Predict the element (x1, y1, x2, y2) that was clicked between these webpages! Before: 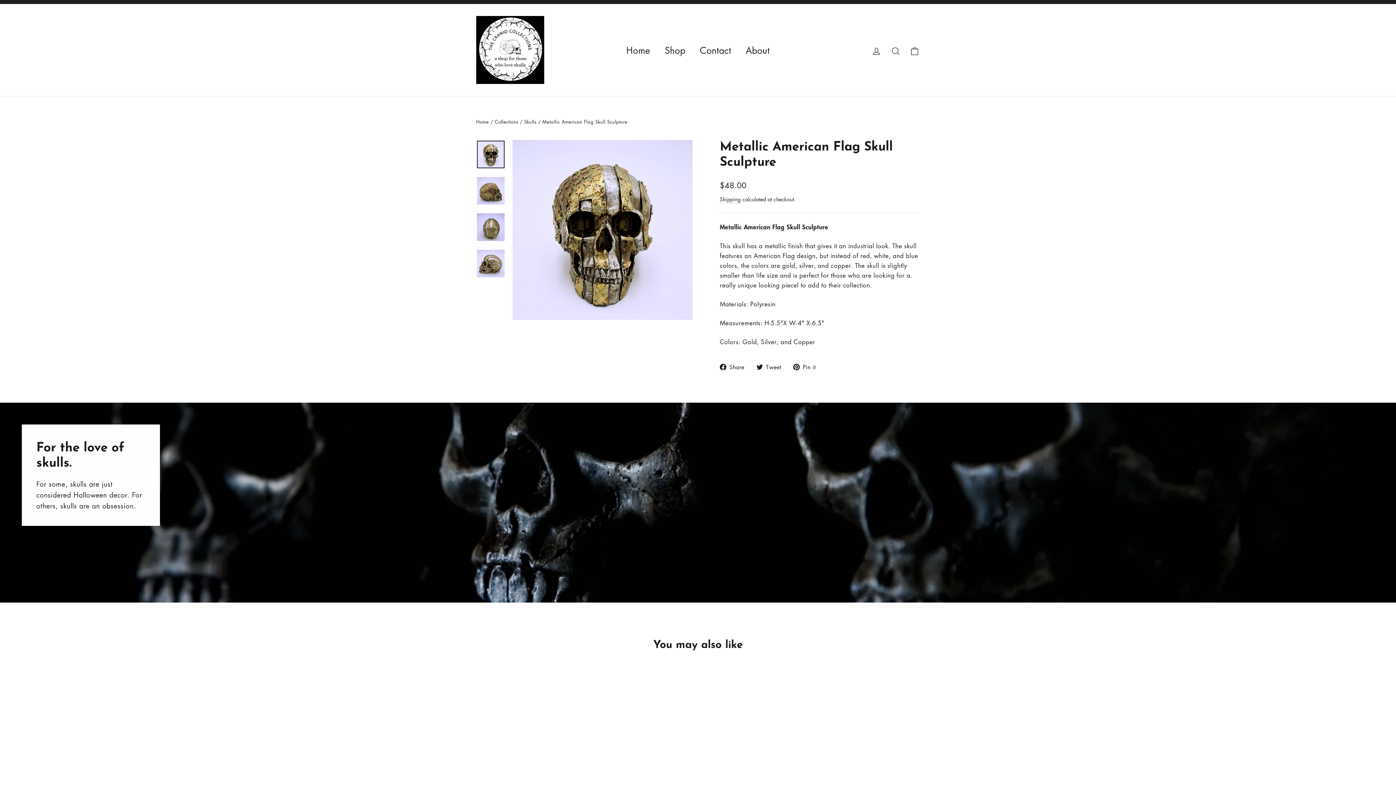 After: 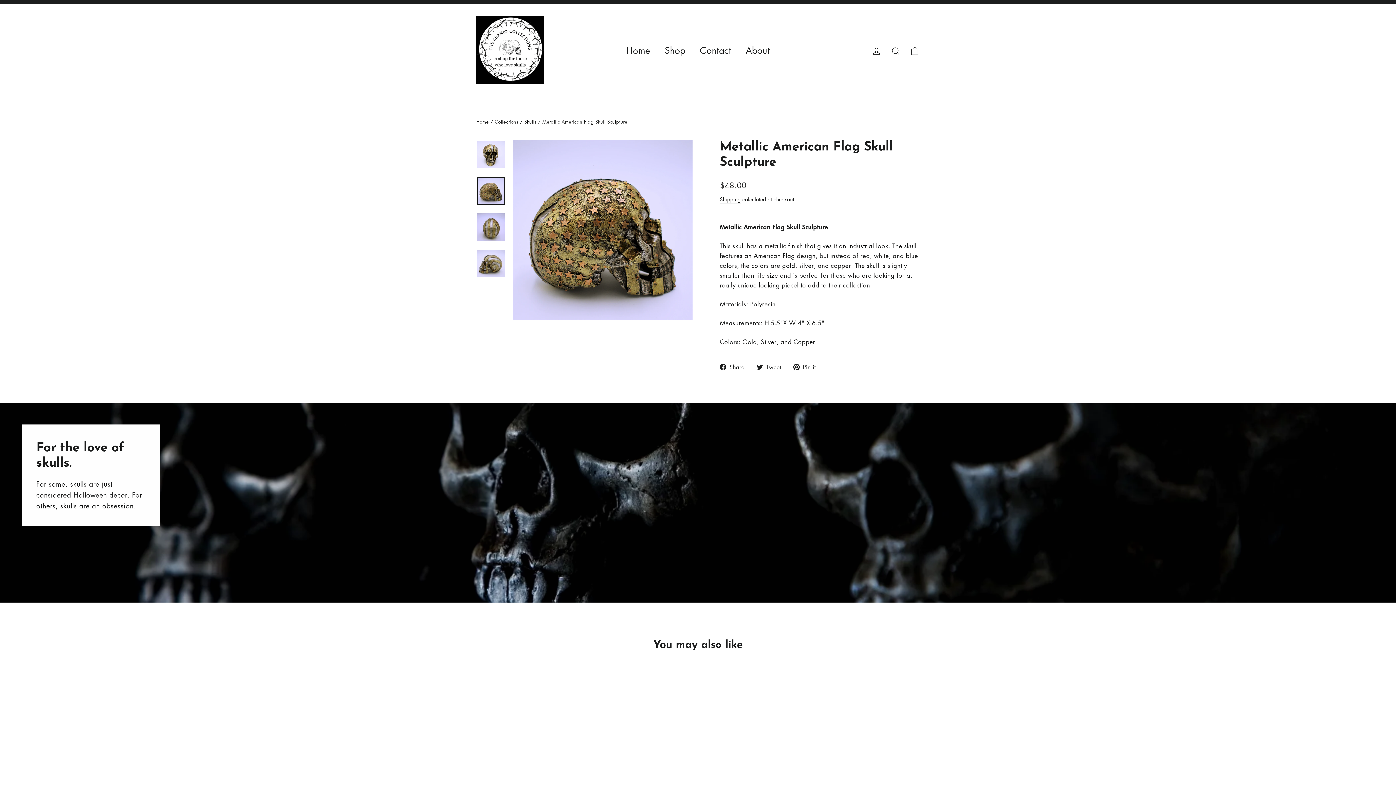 Action: bbox: (477, 177, 504, 204)